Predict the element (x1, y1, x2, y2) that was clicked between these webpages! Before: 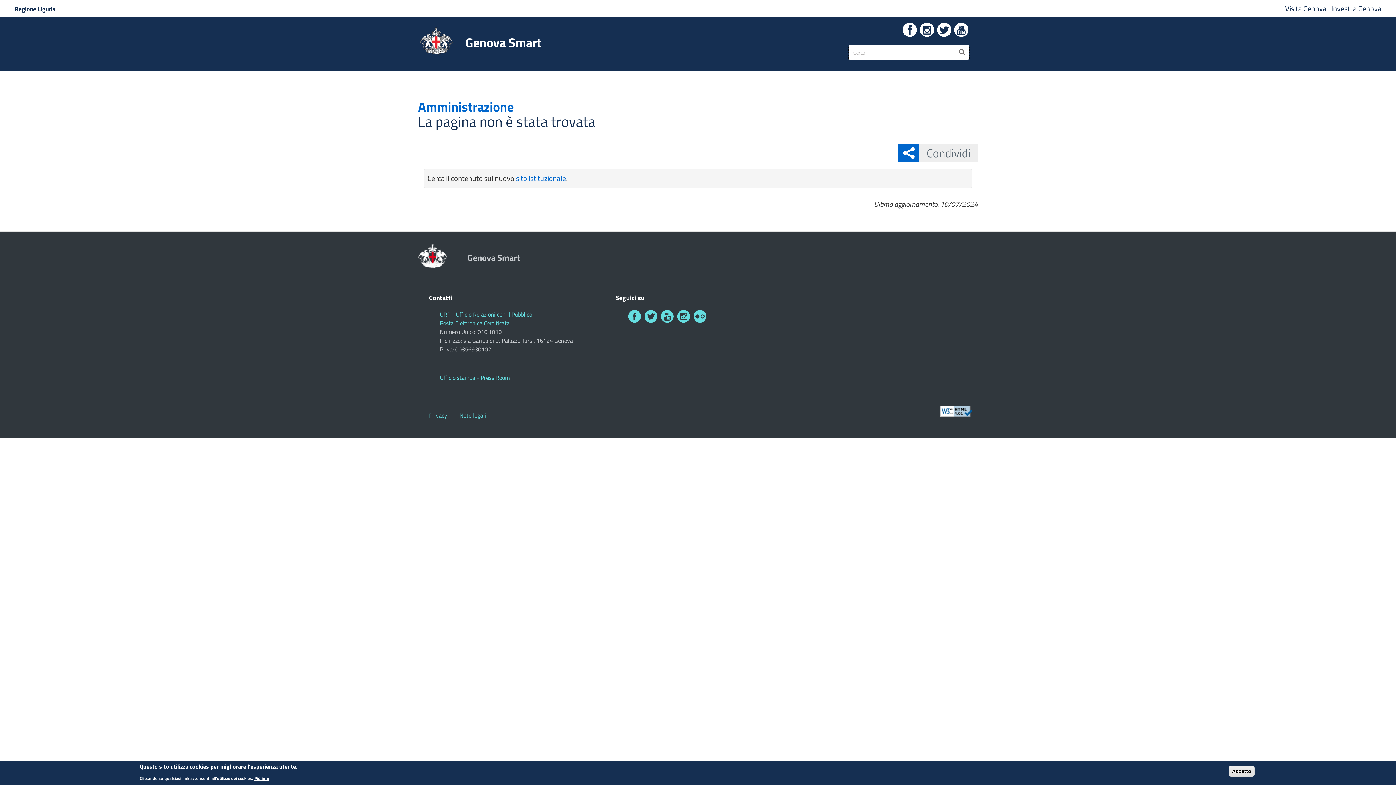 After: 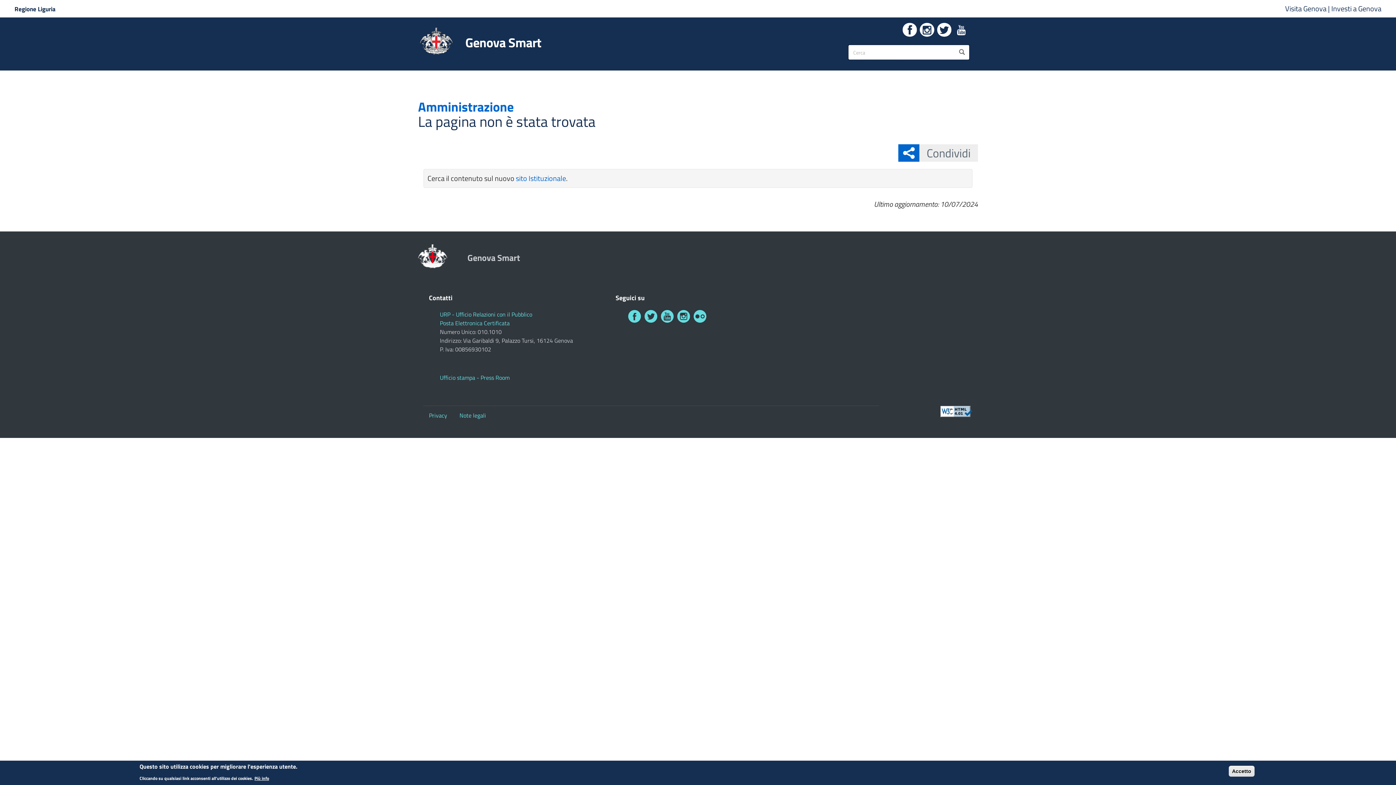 Action: bbox: (954, 22, 968, 36)